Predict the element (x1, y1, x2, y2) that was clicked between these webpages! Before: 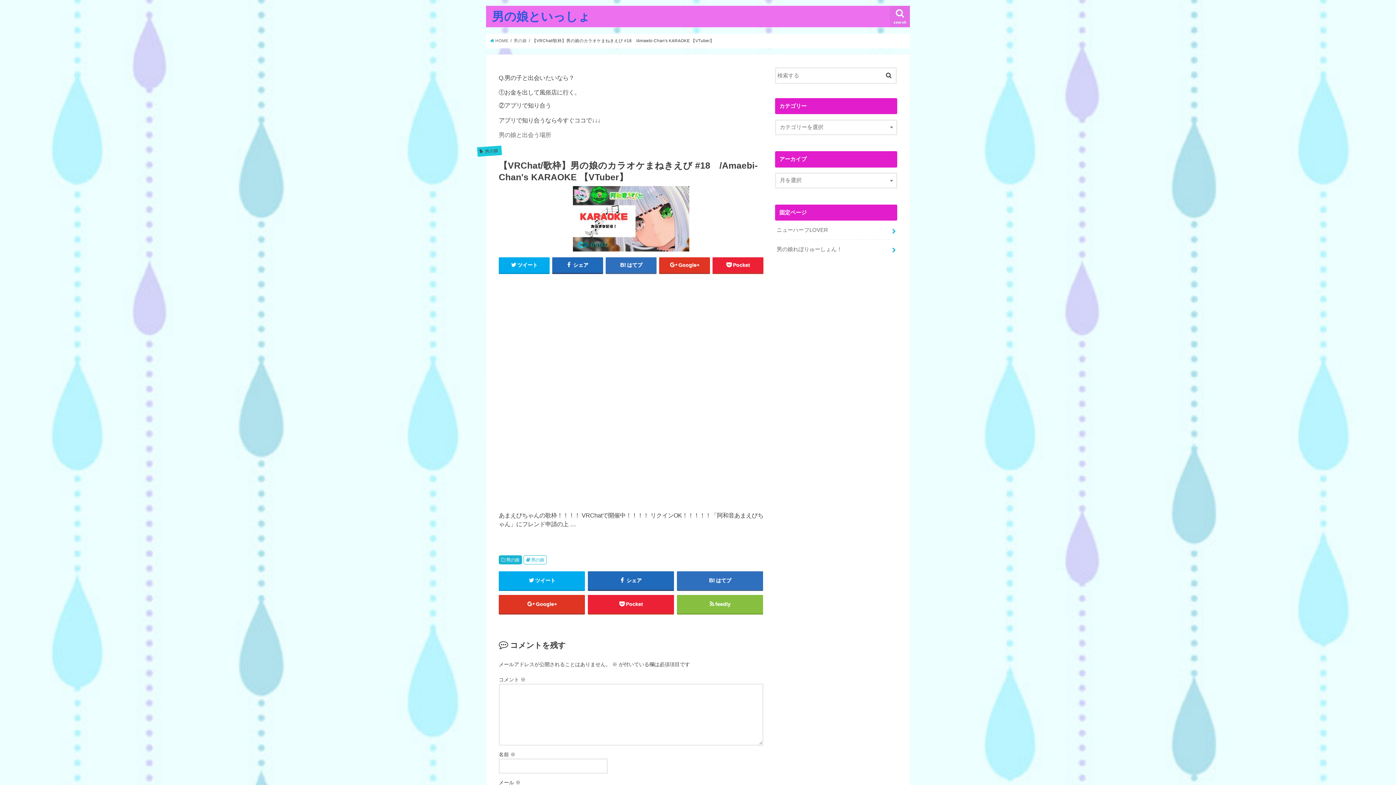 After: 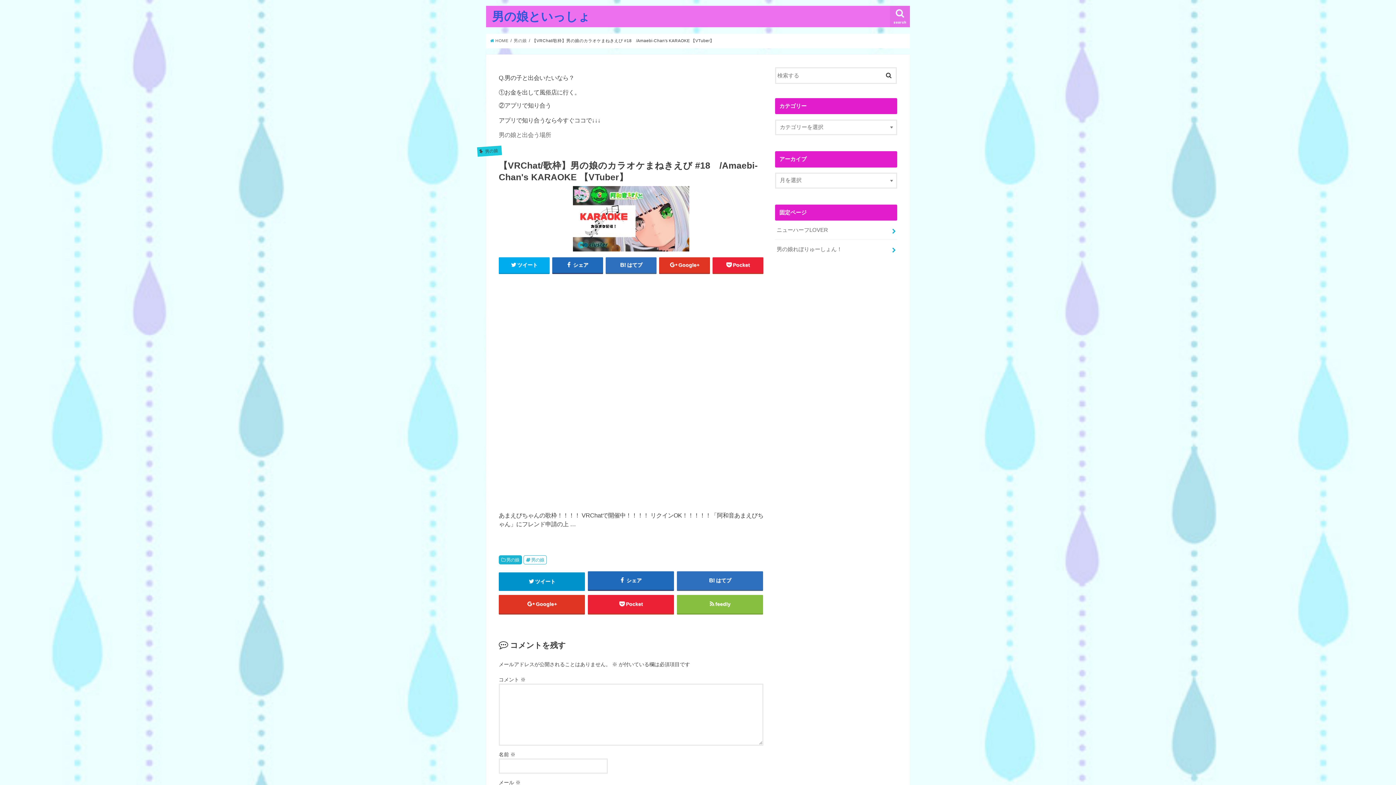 Action: label: ツイート bbox: (498, 571, 585, 590)